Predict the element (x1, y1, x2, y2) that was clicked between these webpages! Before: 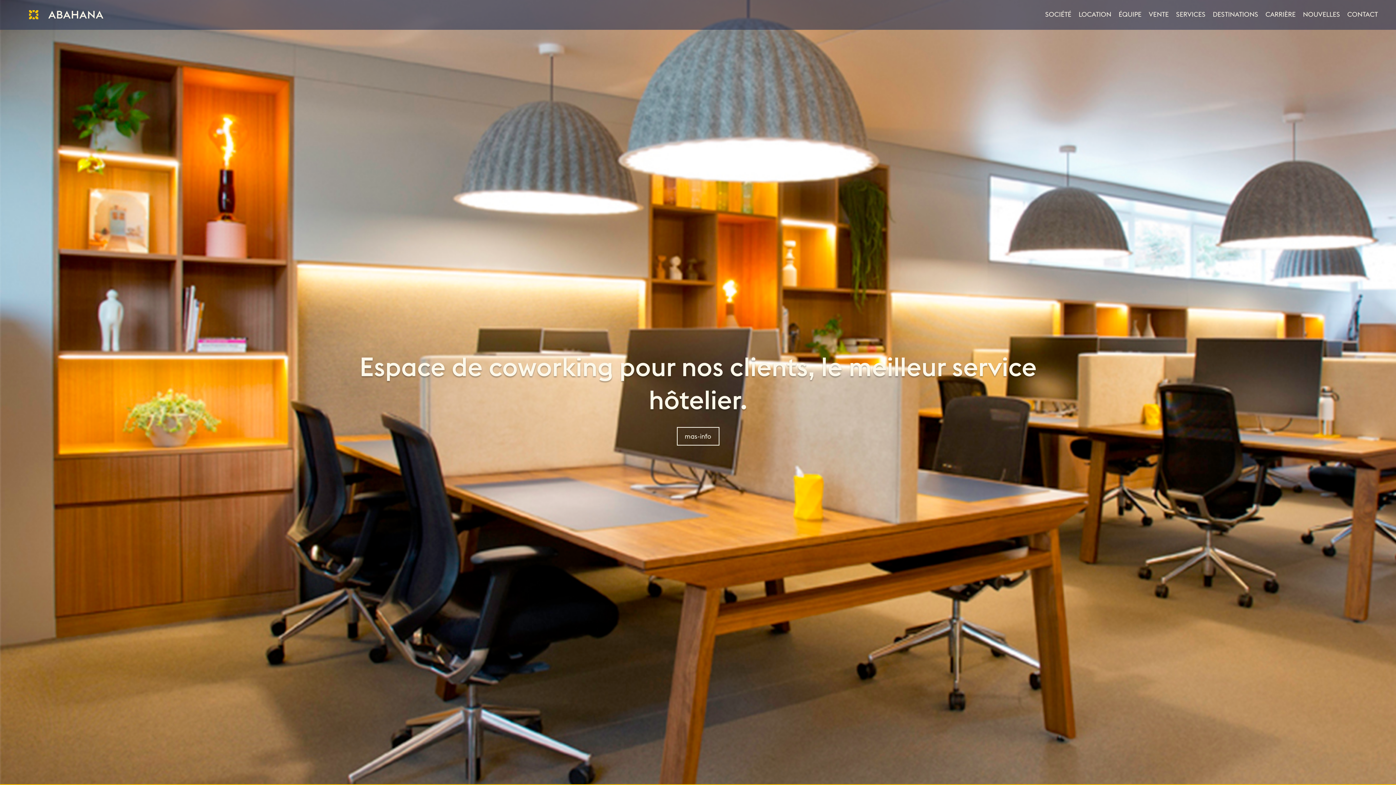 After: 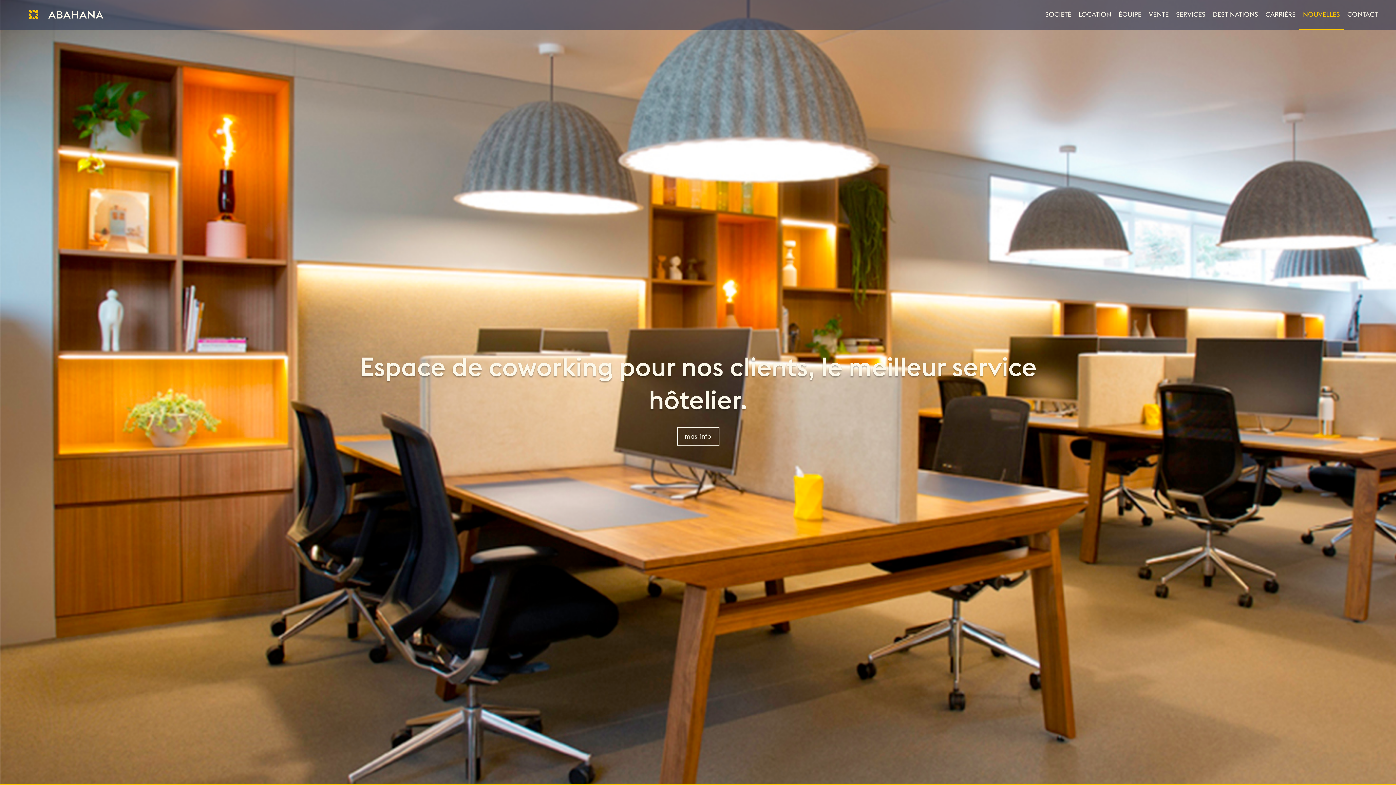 Action: bbox: (1301, 9, 1342, 20) label: NOUVELLES